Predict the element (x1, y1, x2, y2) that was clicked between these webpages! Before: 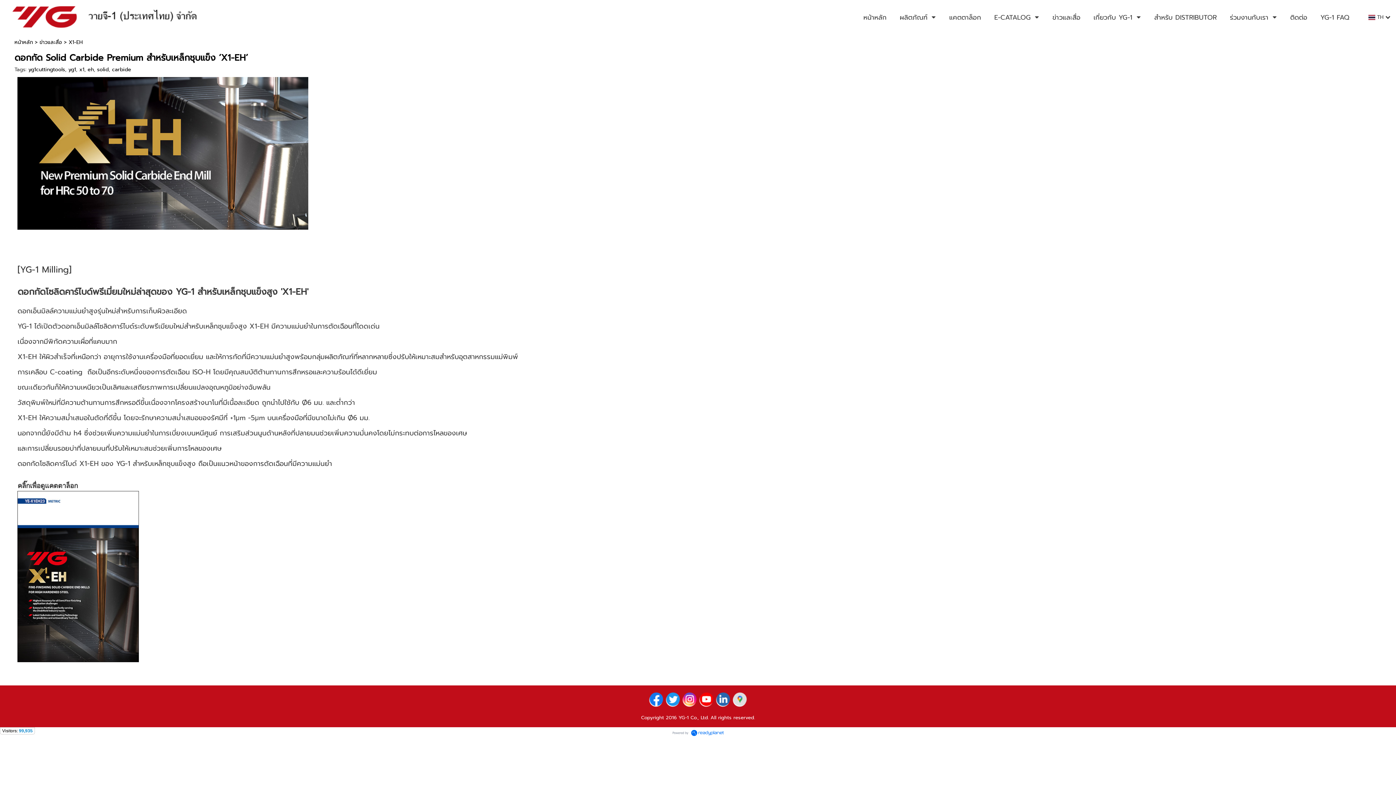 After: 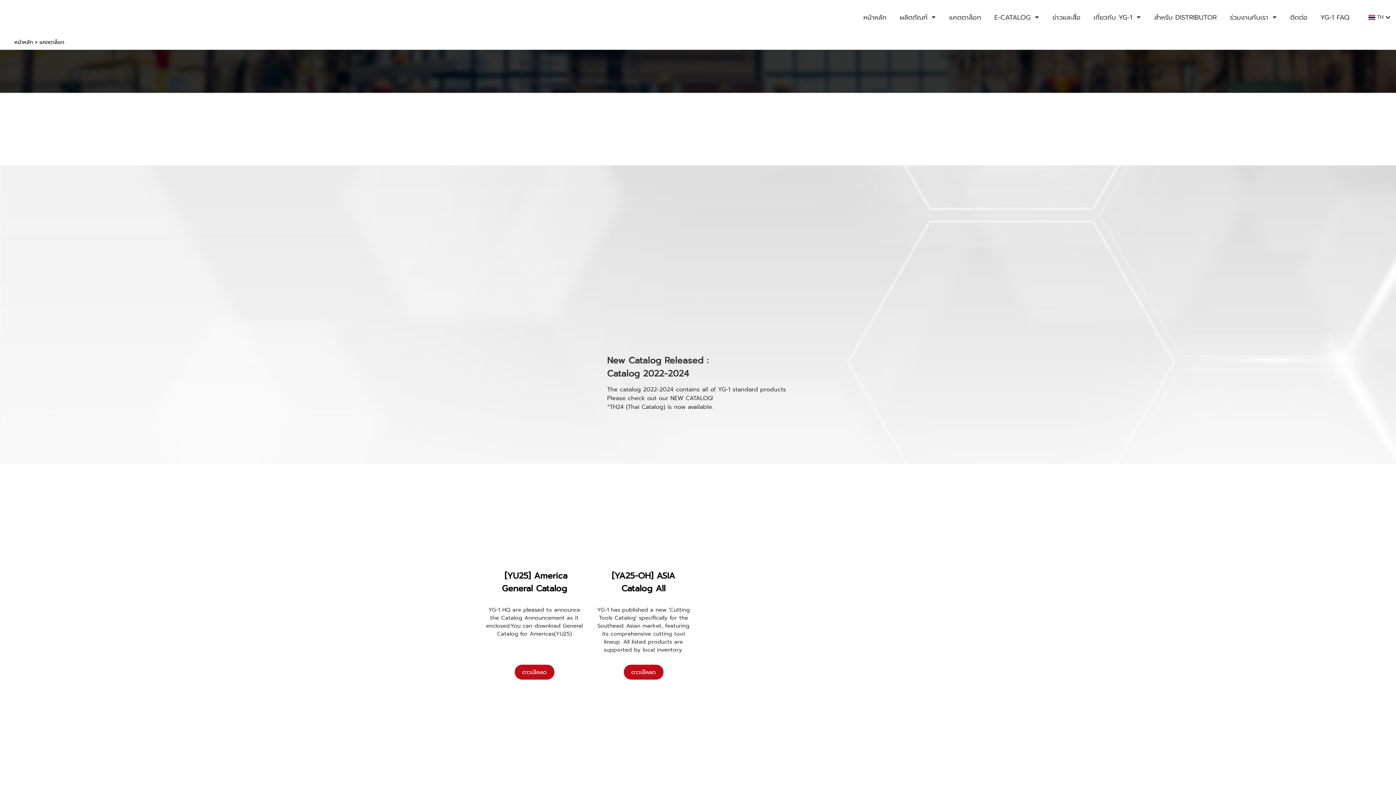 Action: bbox: (949, 10, 981, 24) label: แคตตาล็อก